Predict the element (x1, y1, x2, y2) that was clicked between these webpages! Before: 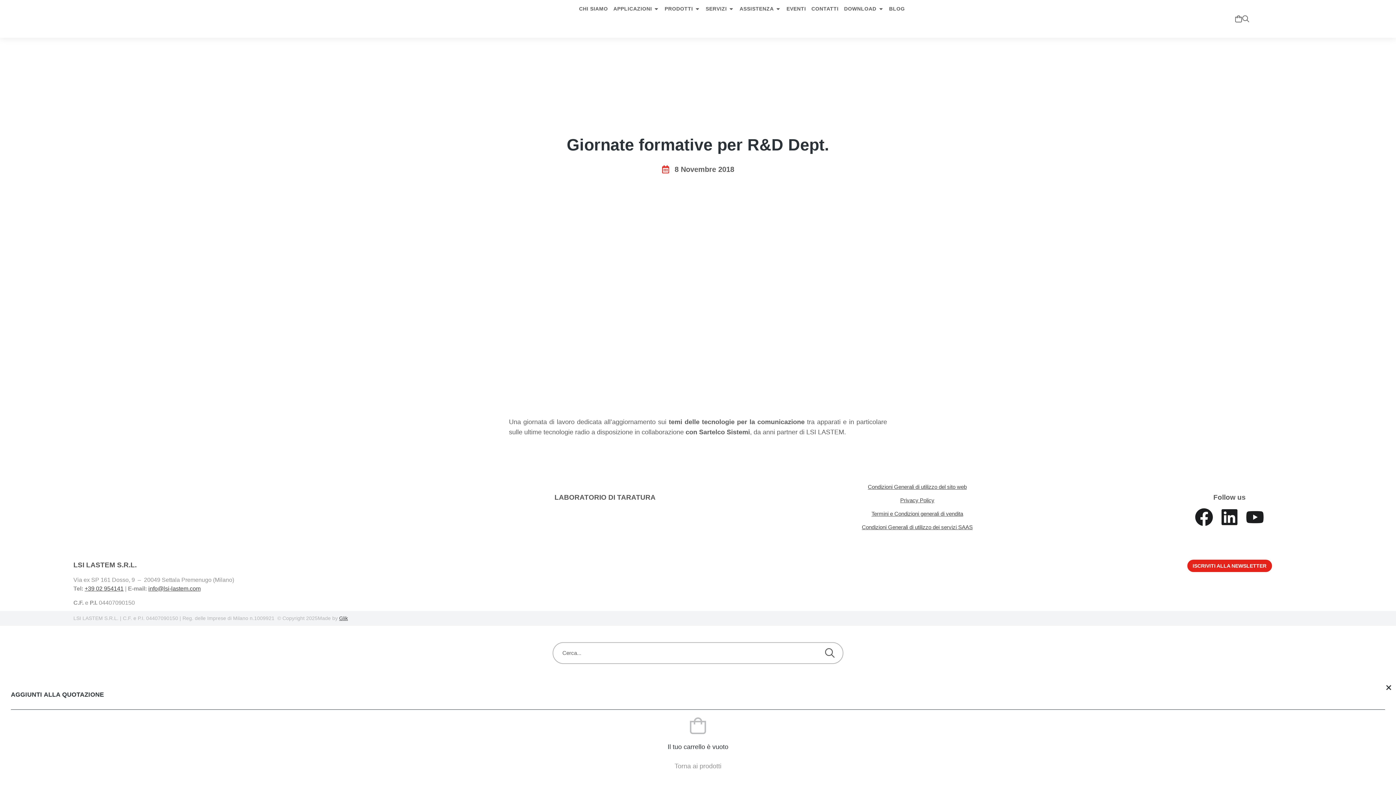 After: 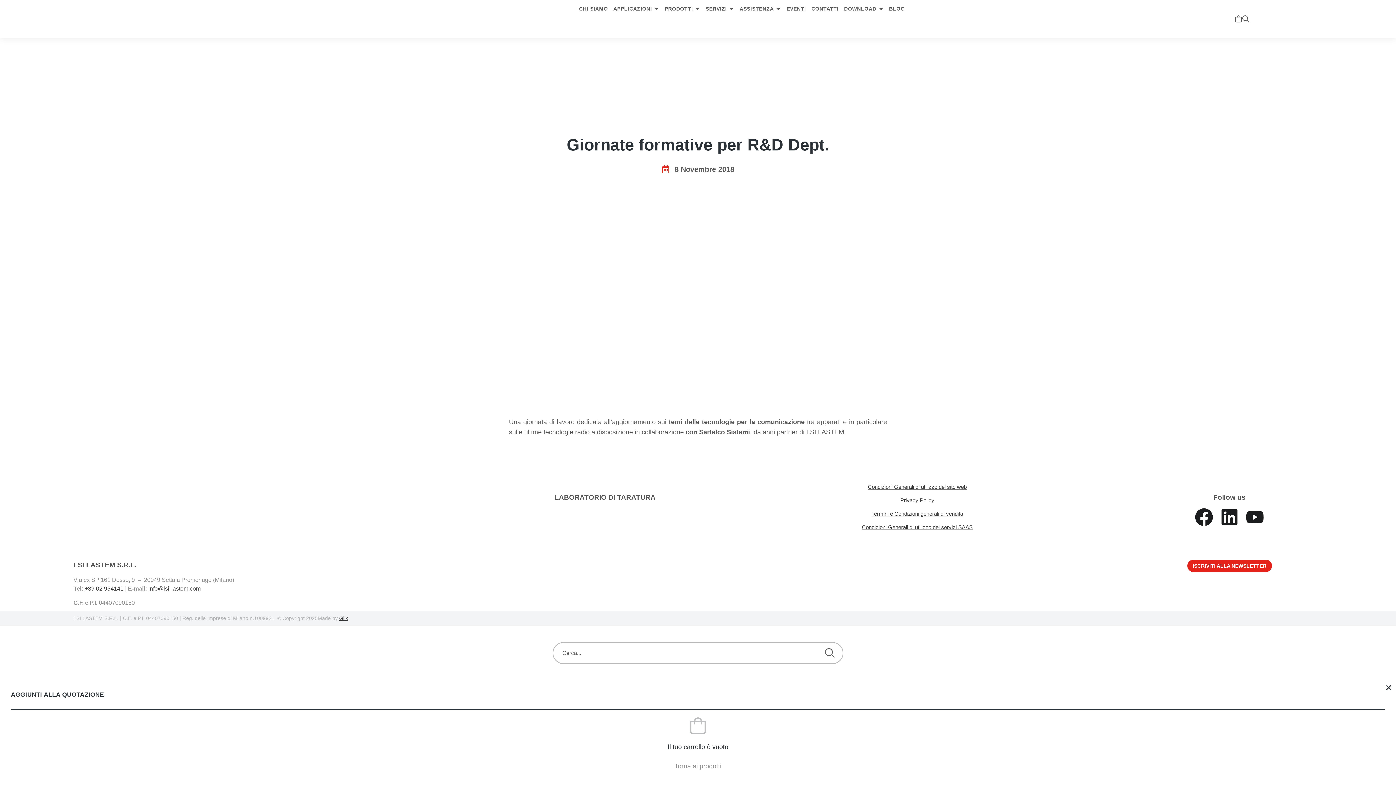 Action: bbox: (148, 585, 200, 591) label: info@lsi-lastem.com